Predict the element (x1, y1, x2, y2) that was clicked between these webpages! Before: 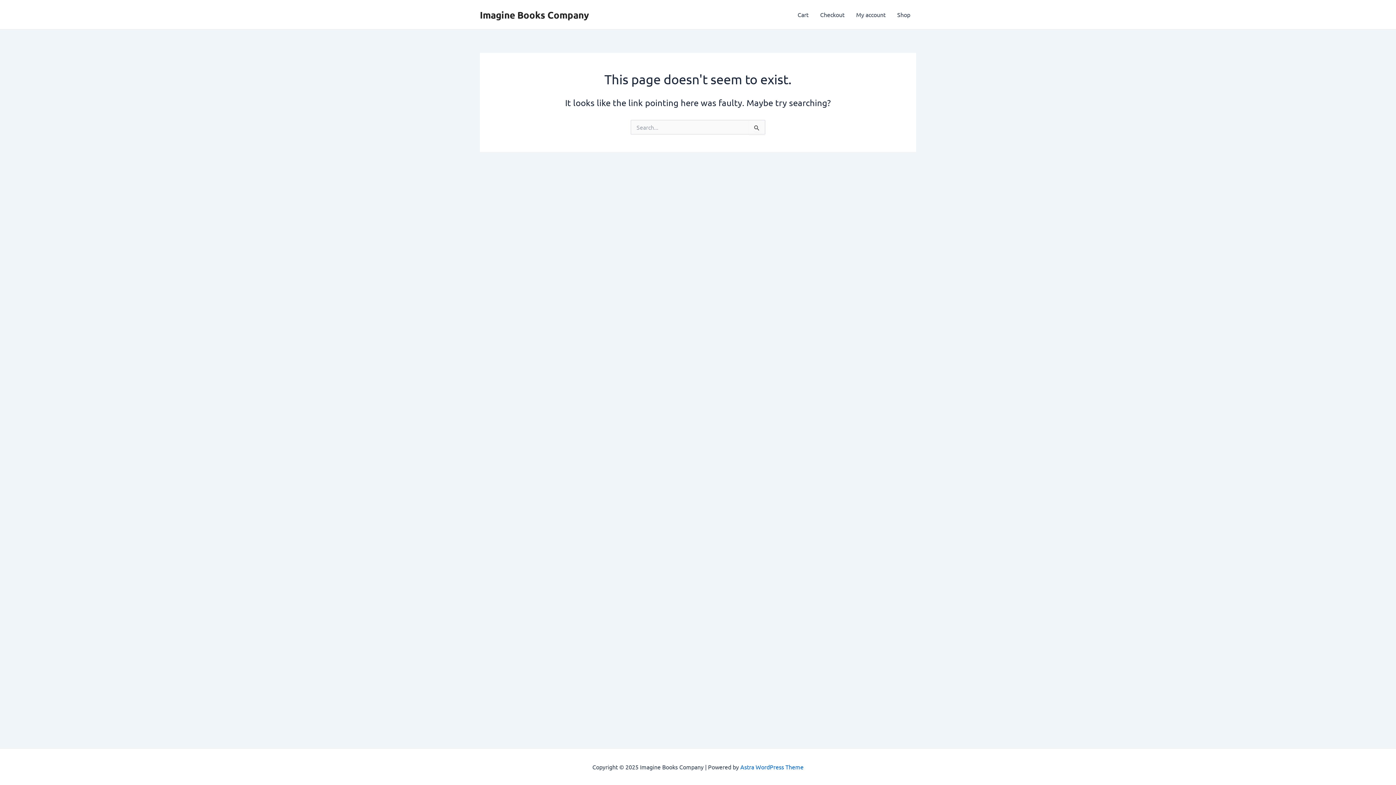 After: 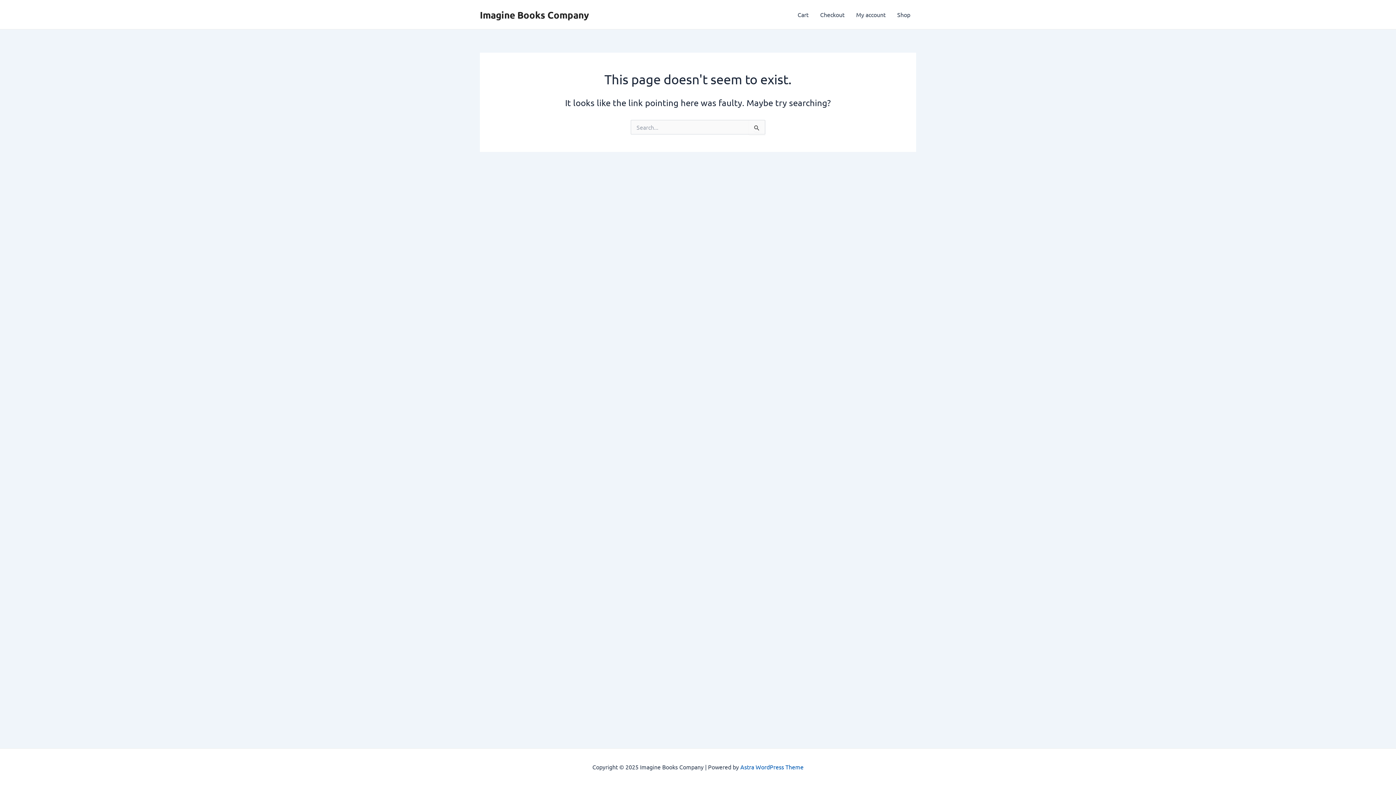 Action: label: Astra WordPress Theme bbox: (740, 763, 803, 770)